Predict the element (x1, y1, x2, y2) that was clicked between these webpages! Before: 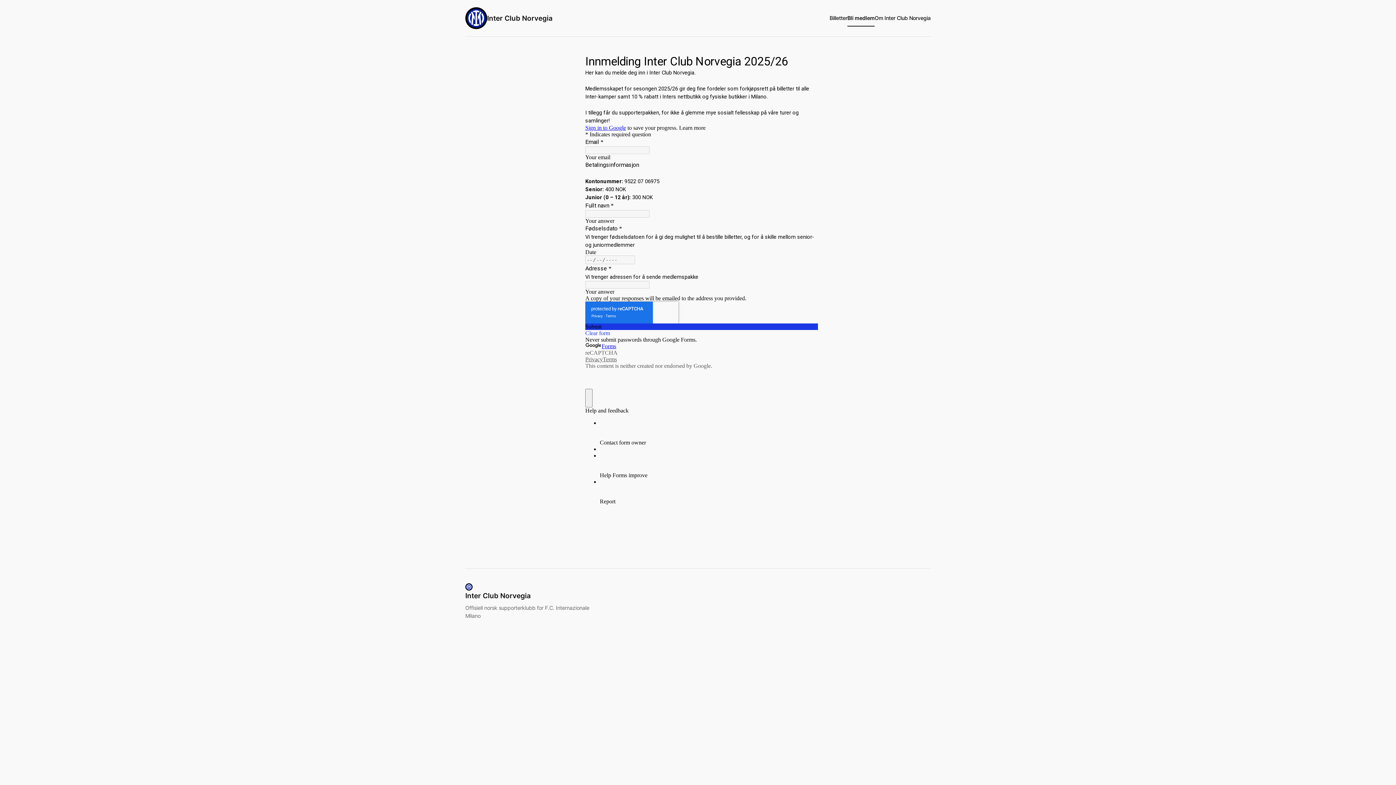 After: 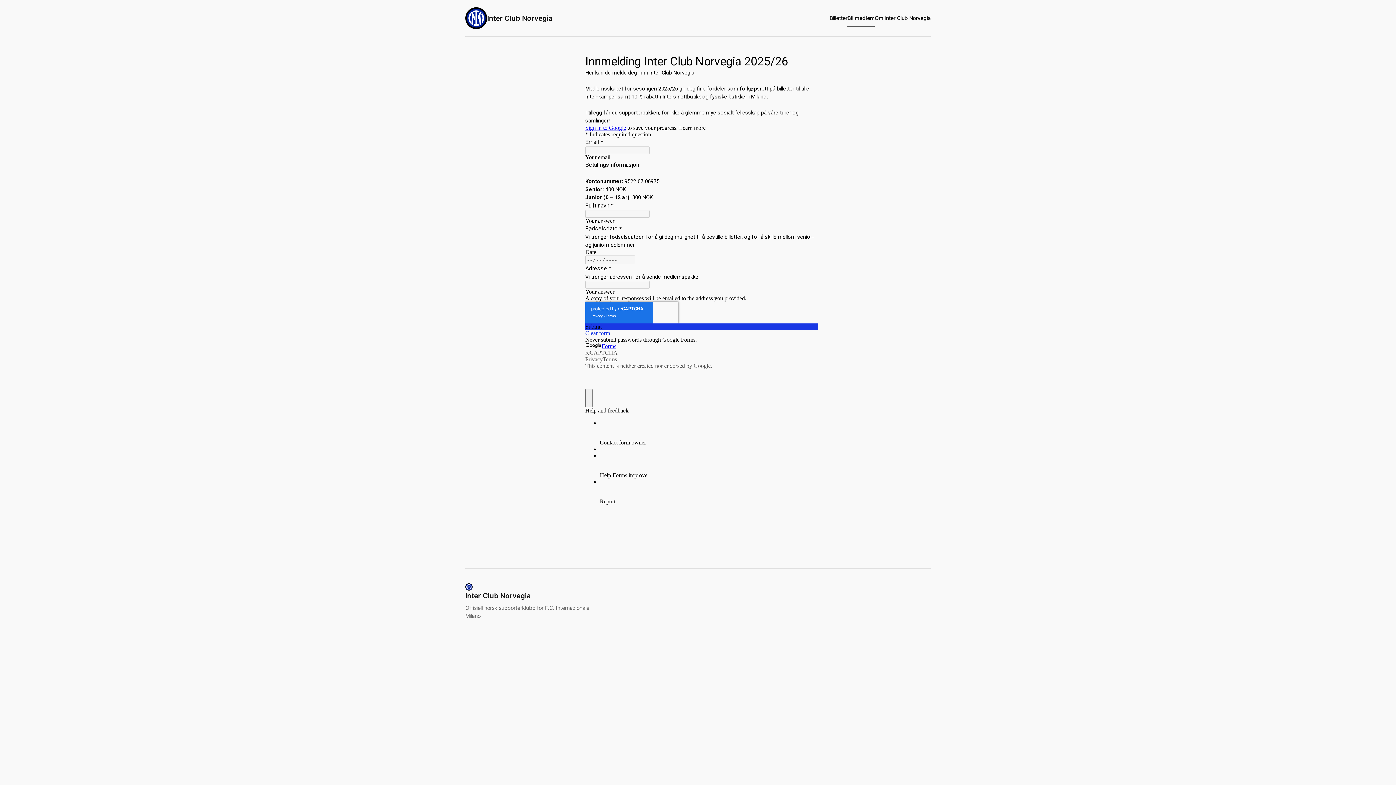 Action: bbox: (465, 7, 487, 29)